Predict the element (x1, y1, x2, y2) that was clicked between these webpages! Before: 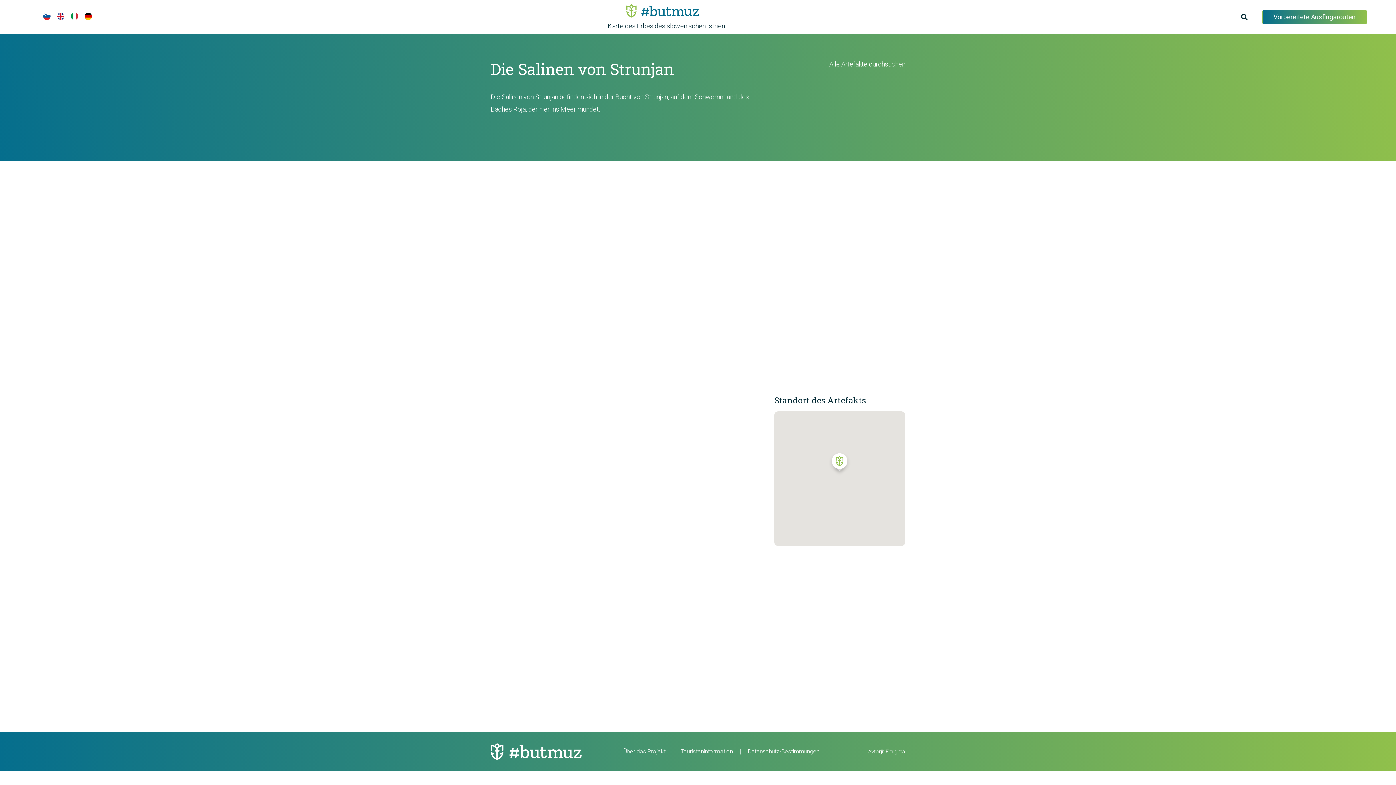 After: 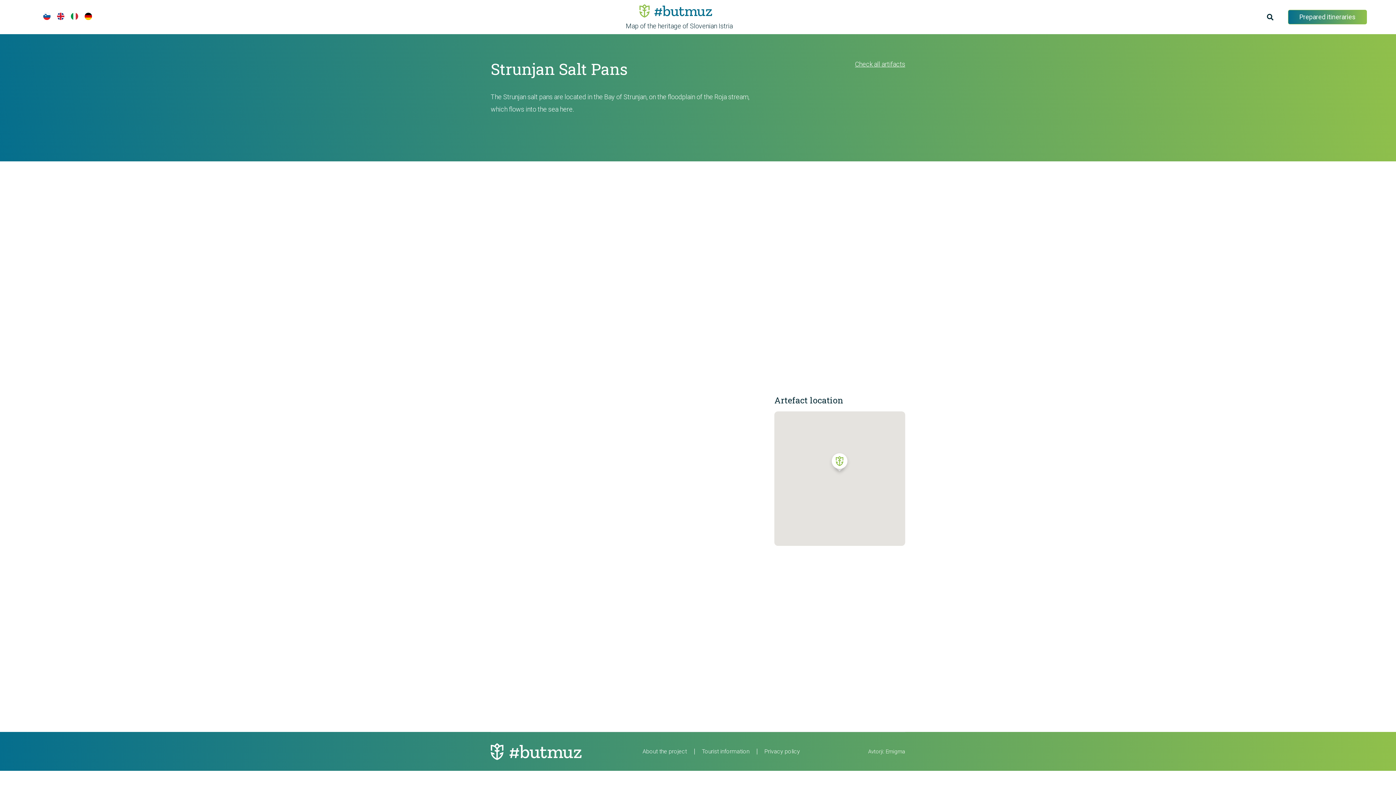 Action: bbox: (53, 8, 67, 27)